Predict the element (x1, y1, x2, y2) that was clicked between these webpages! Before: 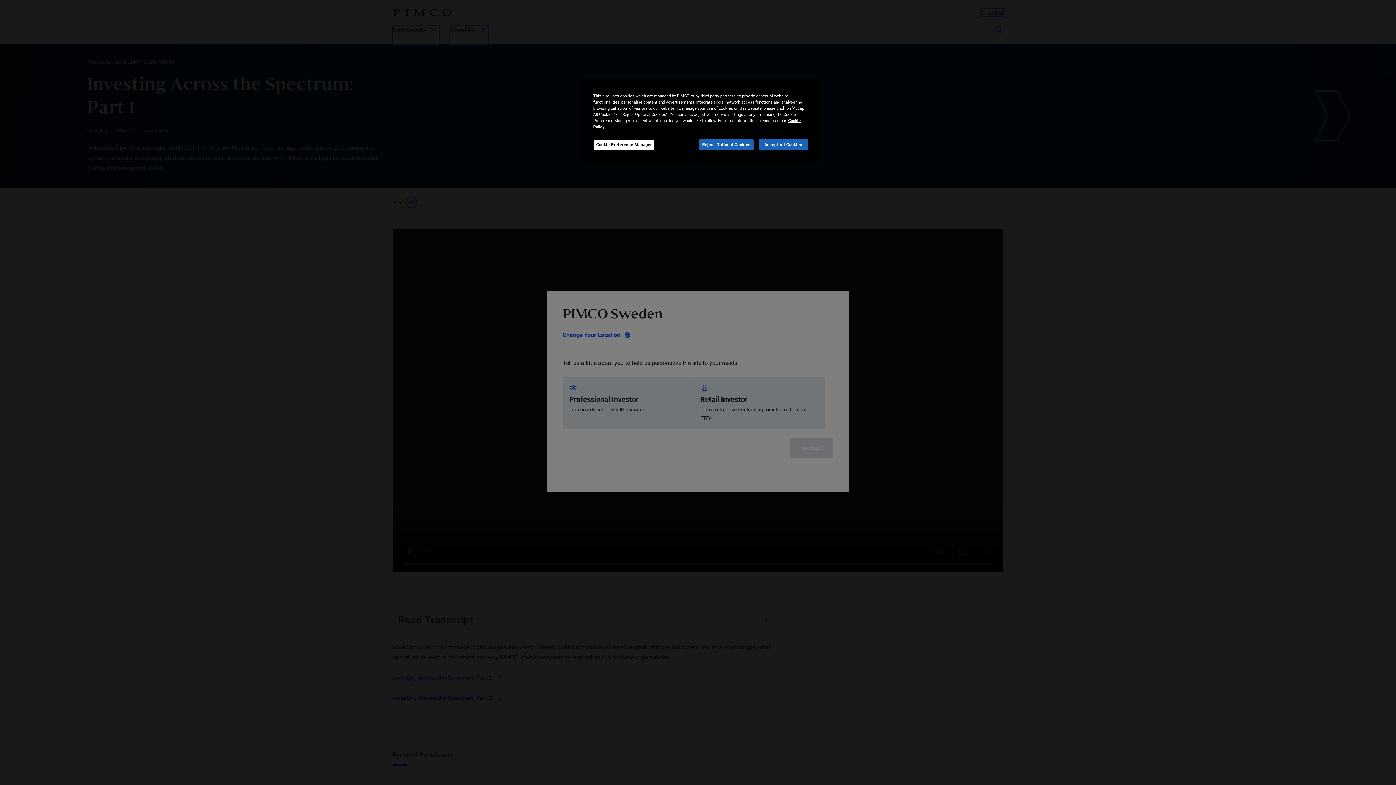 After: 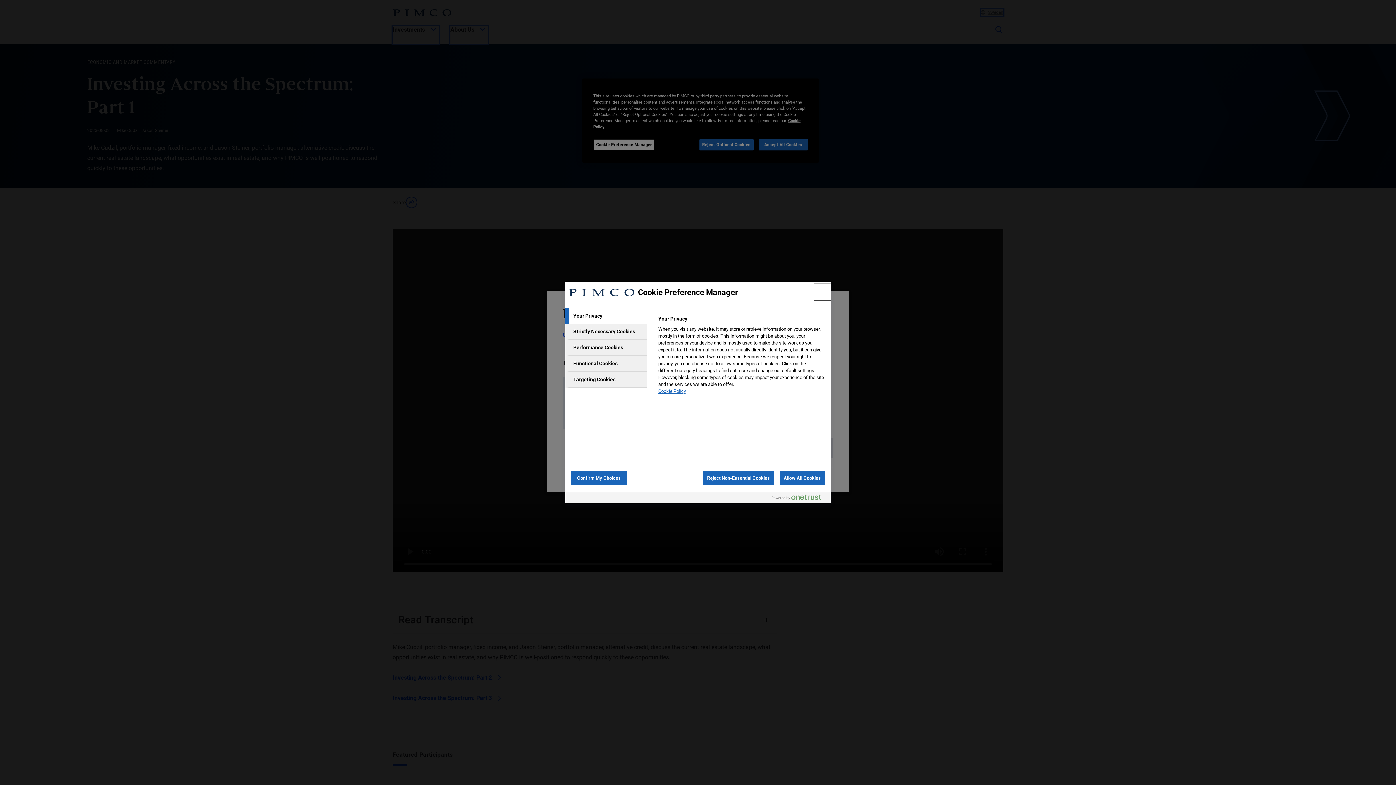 Action: bbox: (593, 139, 654, 150) label: Cookie Preference Manager